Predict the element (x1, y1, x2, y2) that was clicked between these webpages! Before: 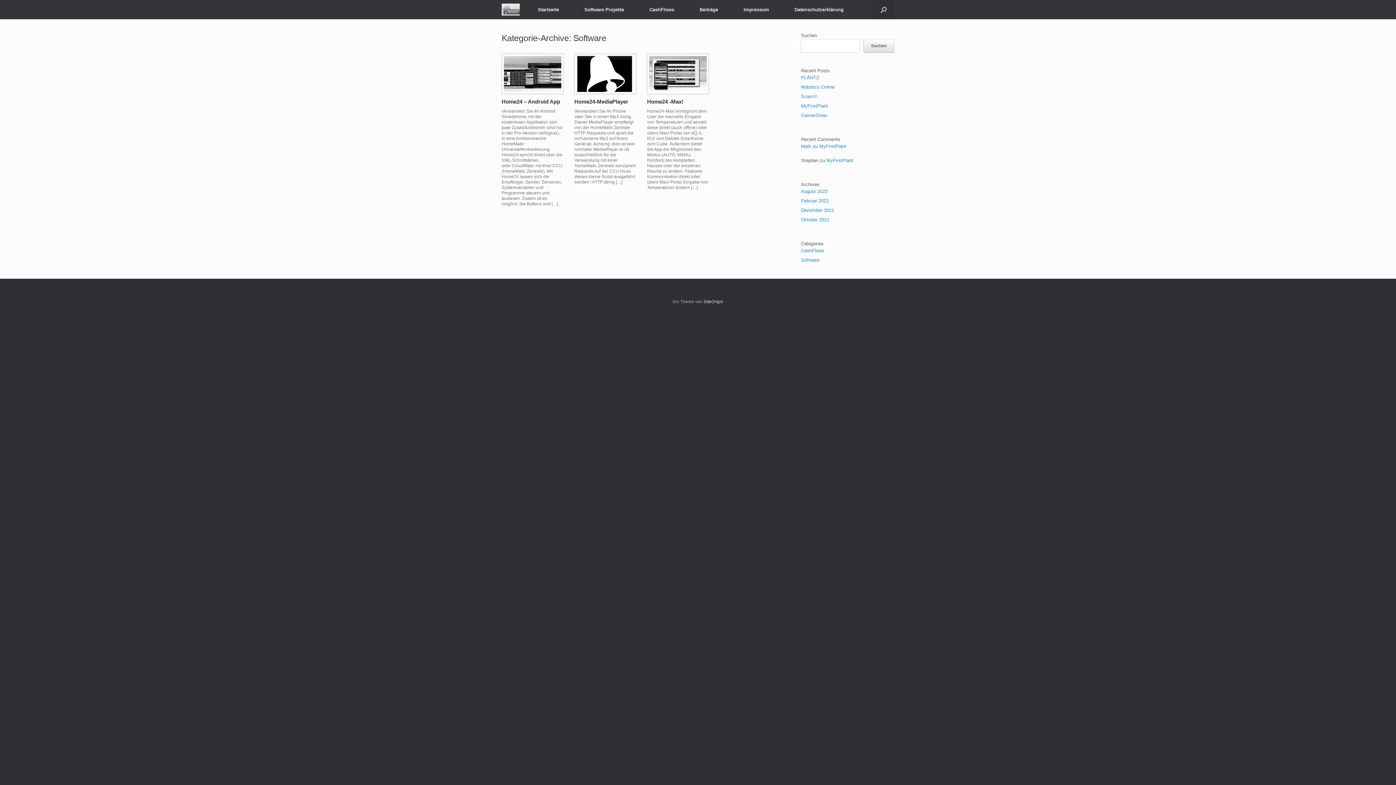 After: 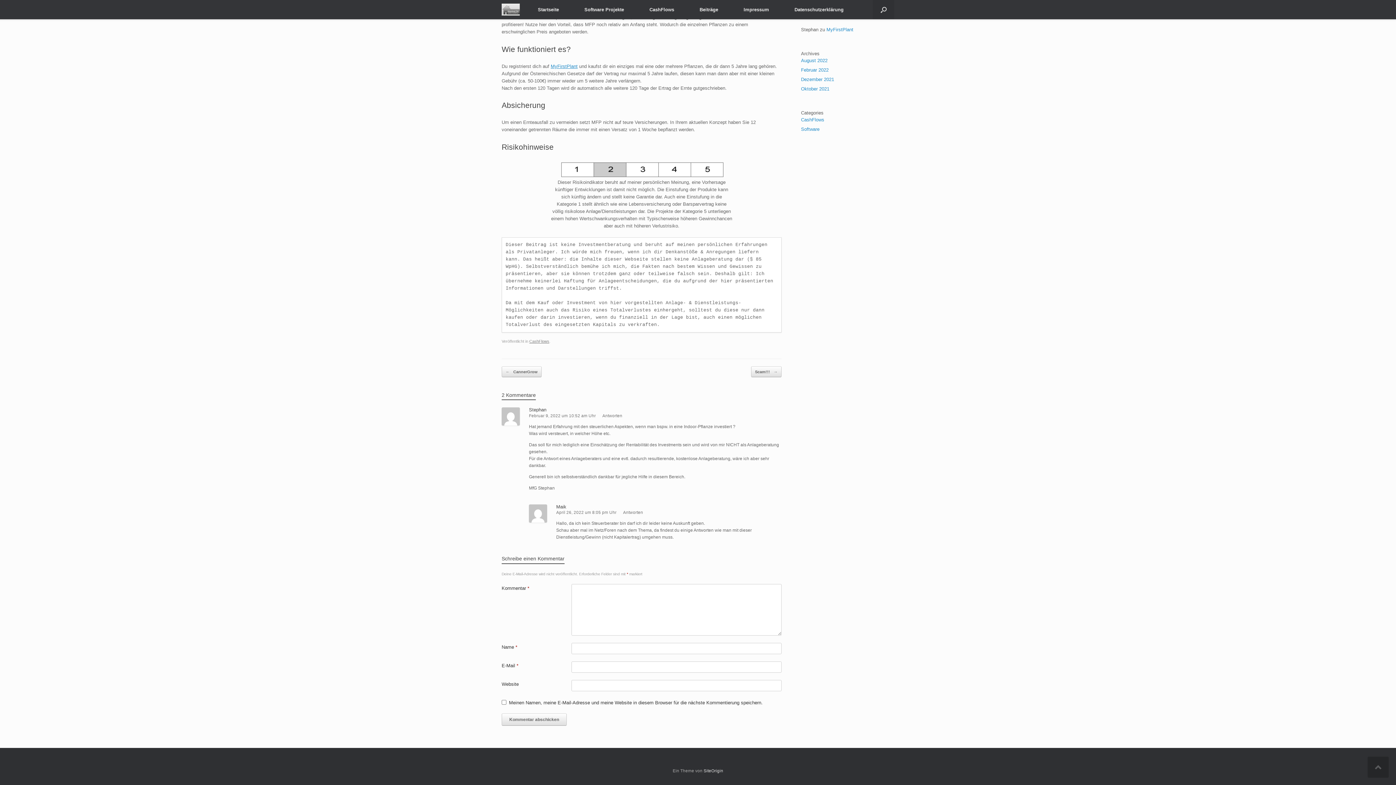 Action: bbox: (826, 157, 853, 163) label: MyFirstPlant